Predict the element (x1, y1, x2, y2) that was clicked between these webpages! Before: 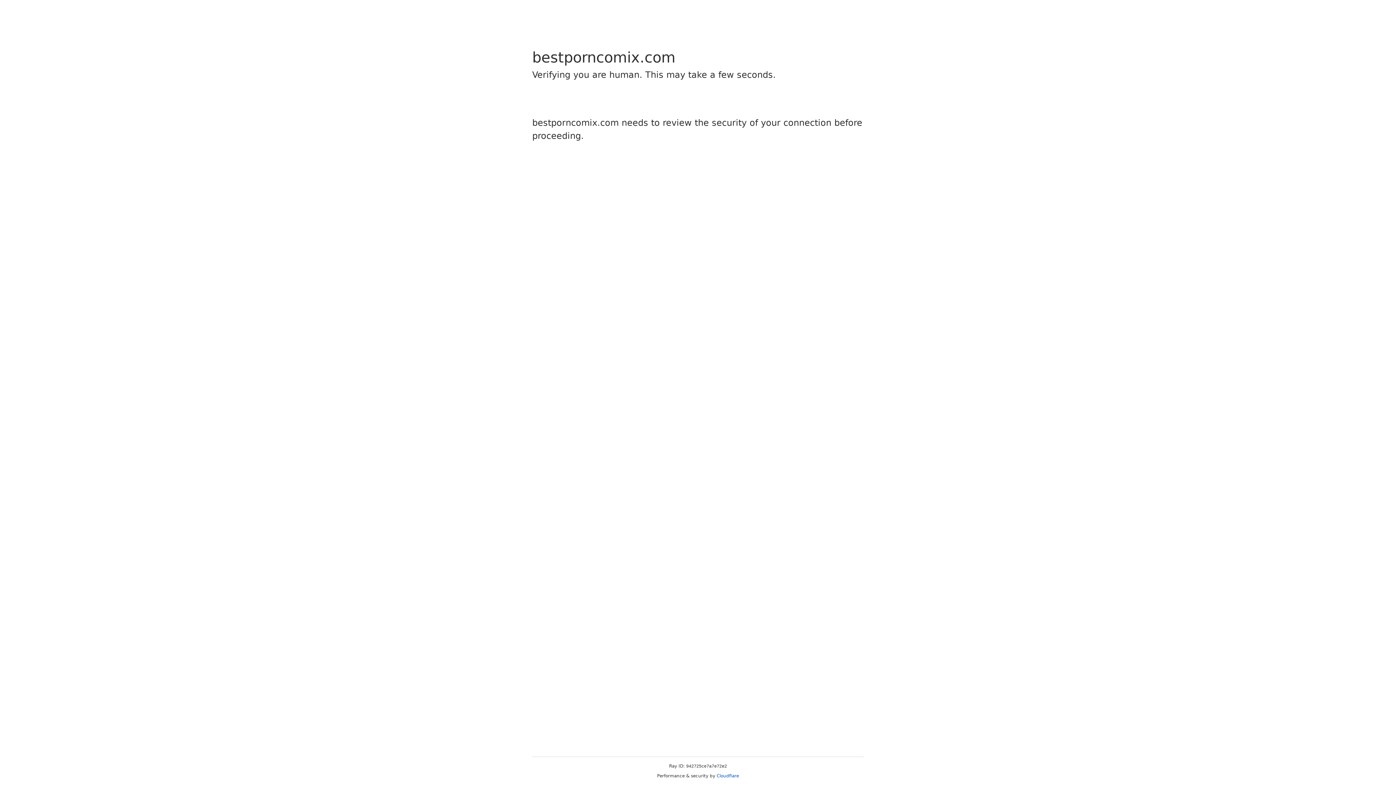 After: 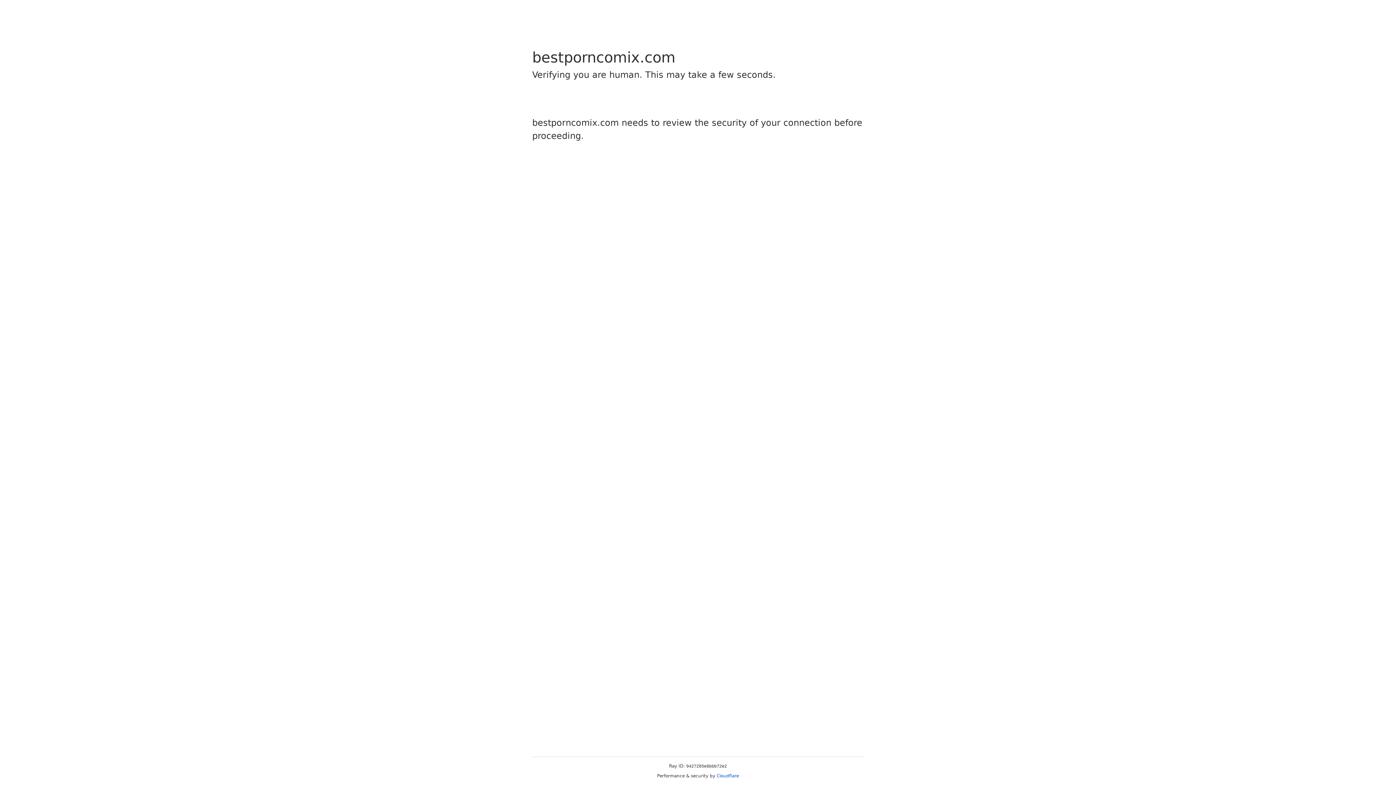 Action: bbox: (716, 773, 739, 778) label: Cloudflare